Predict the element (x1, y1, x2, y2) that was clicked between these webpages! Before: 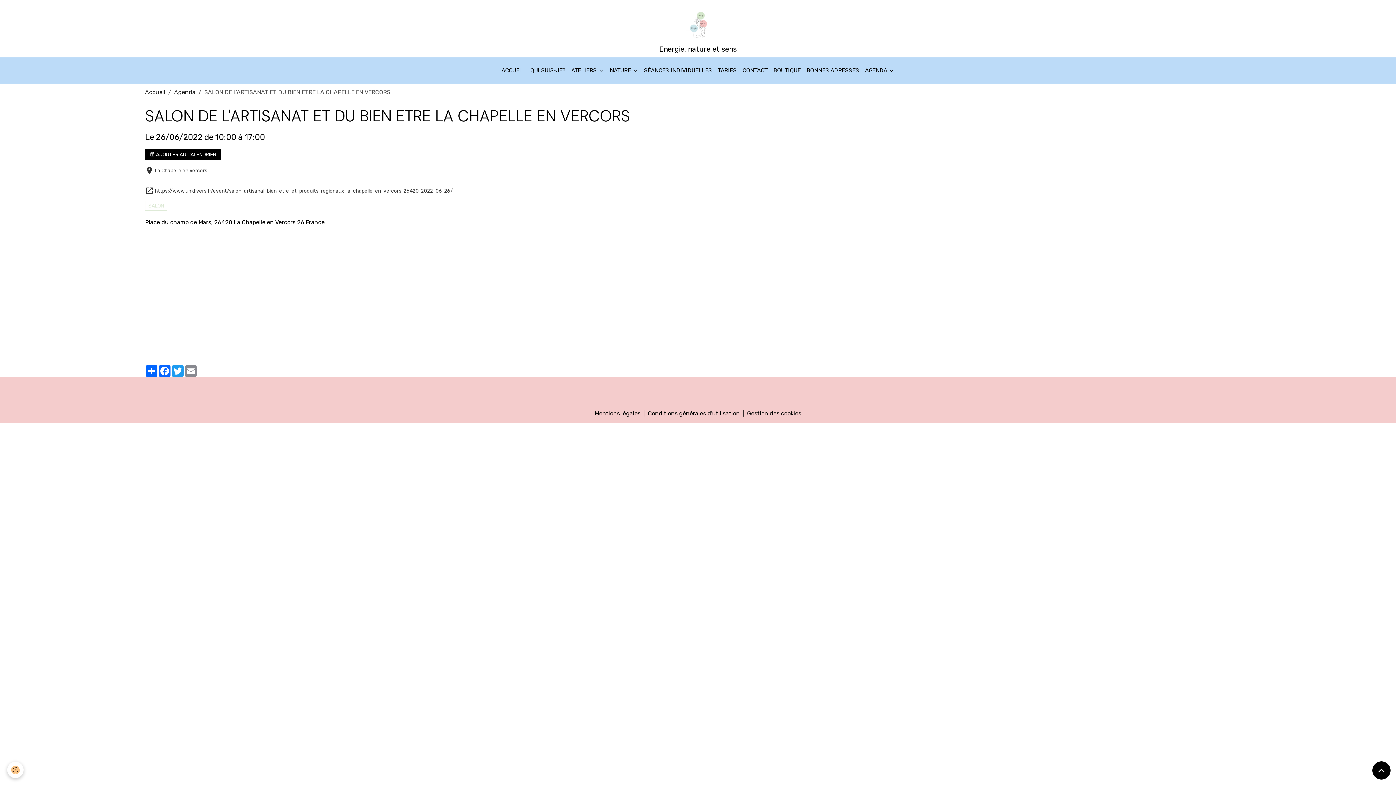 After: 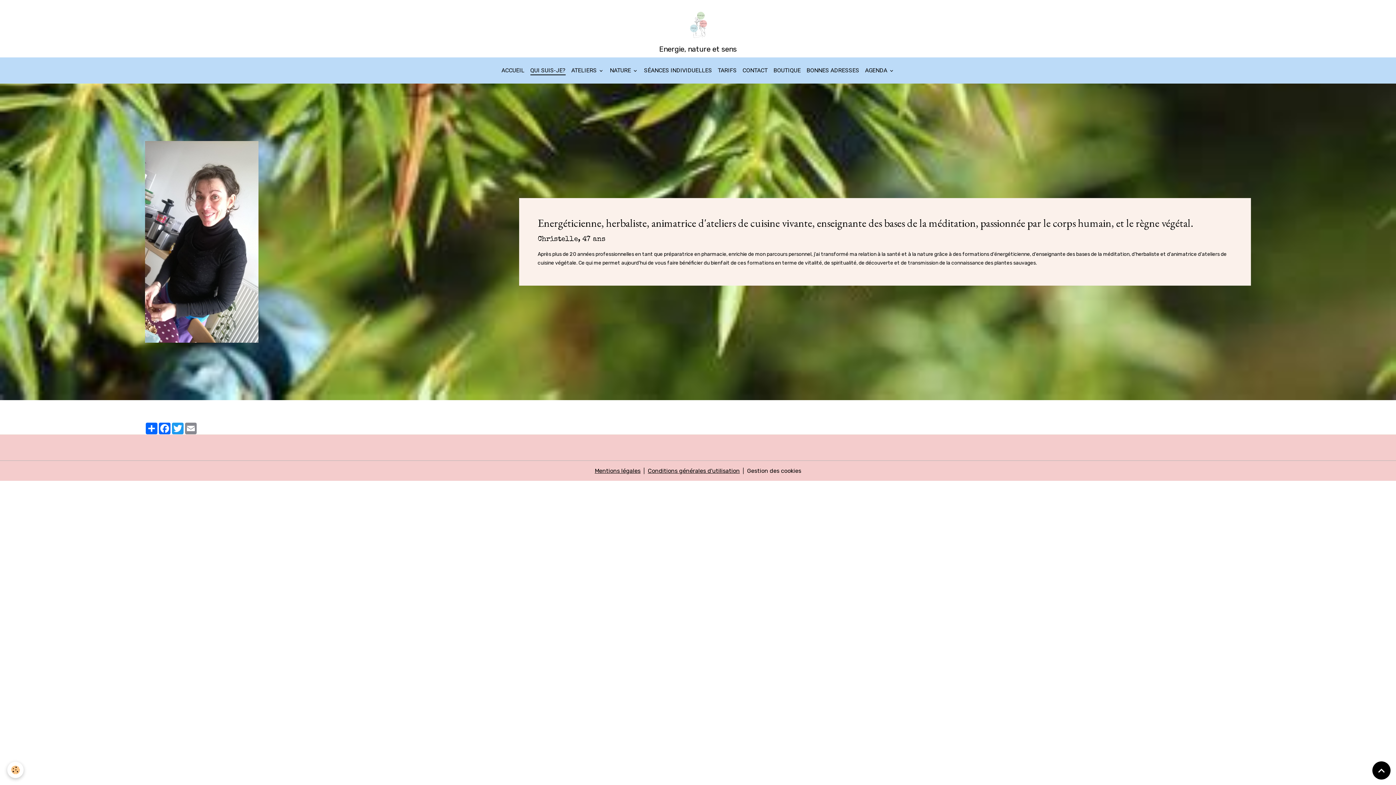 Action: bbox: (527, 63, 568, 77) label: QUI SUIS-JE?